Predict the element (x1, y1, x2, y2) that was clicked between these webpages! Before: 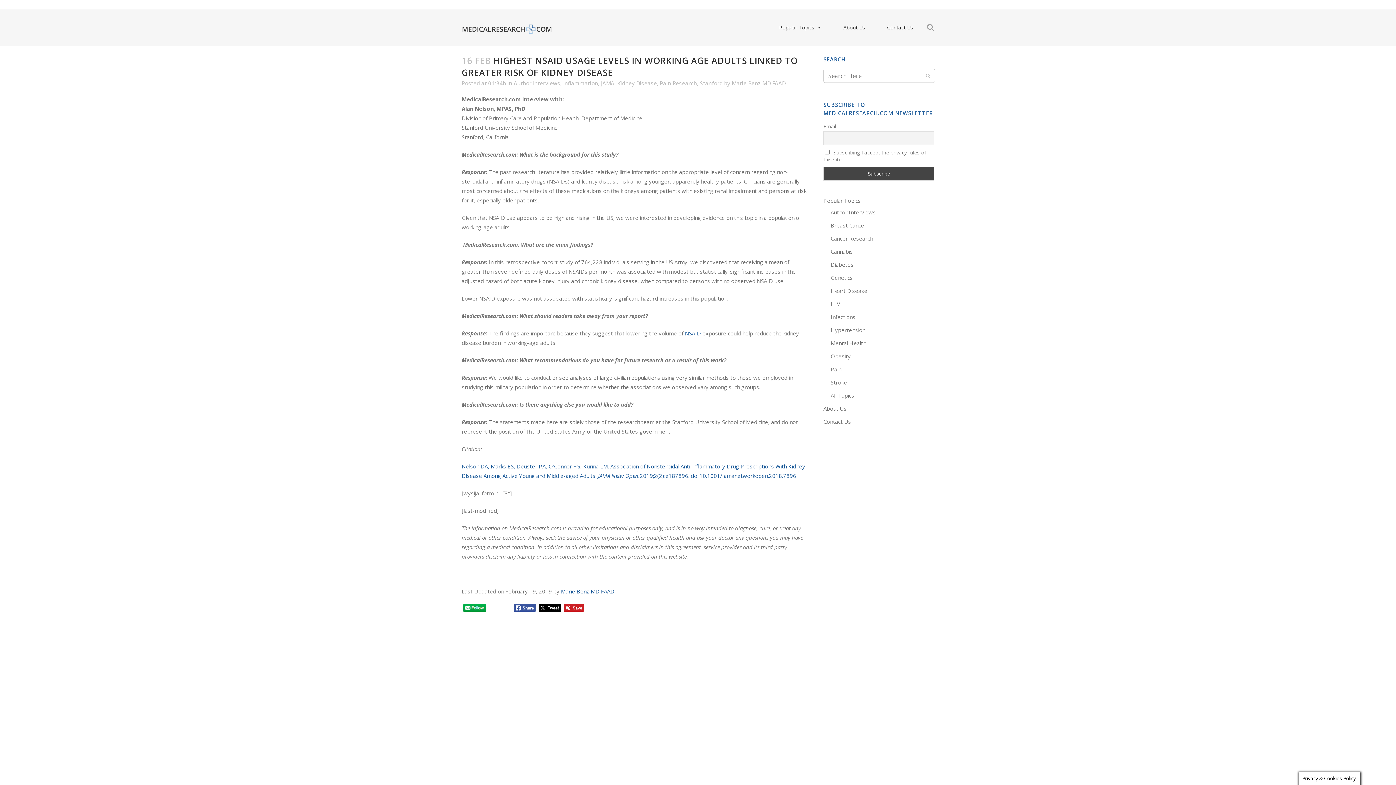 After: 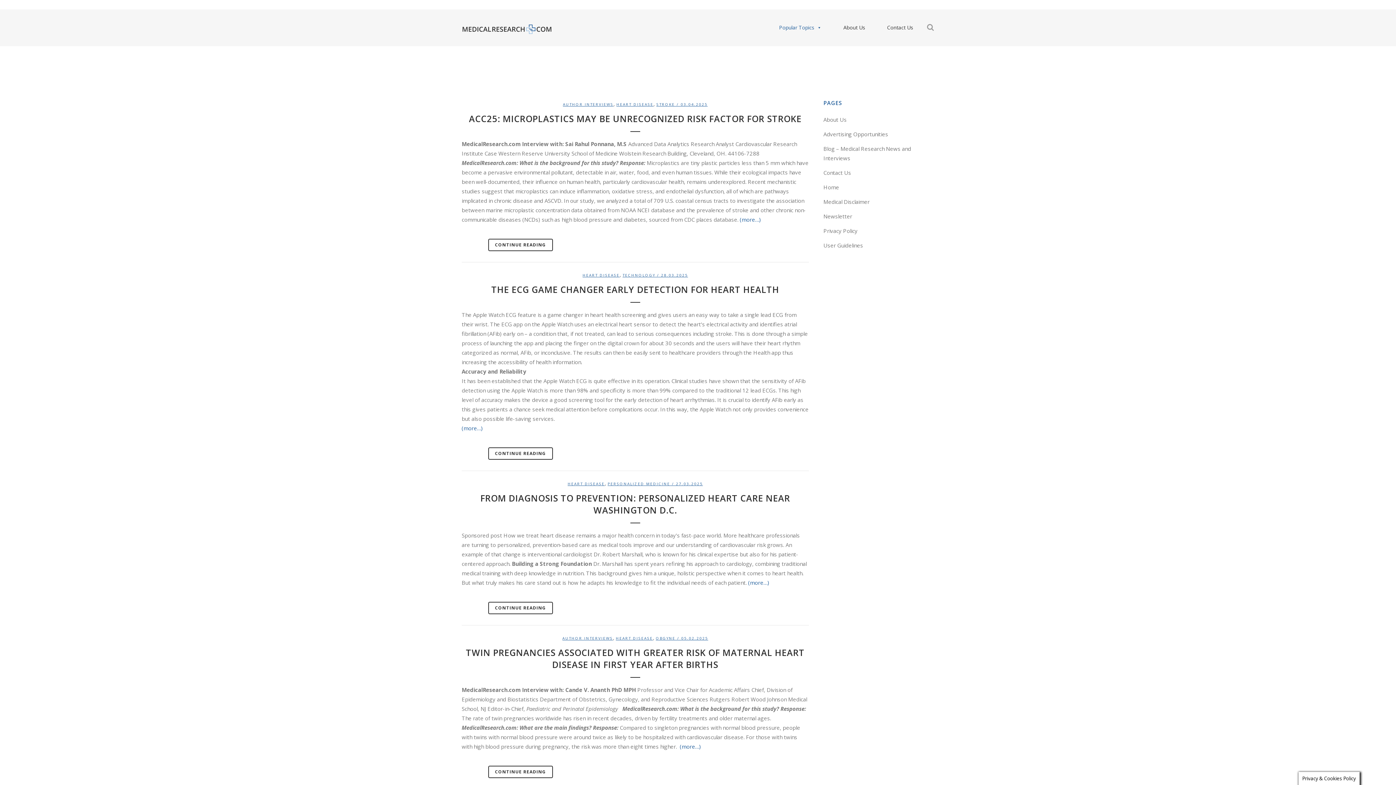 Action: bbox: (830, 287, 867, 294) label: Heart Disease